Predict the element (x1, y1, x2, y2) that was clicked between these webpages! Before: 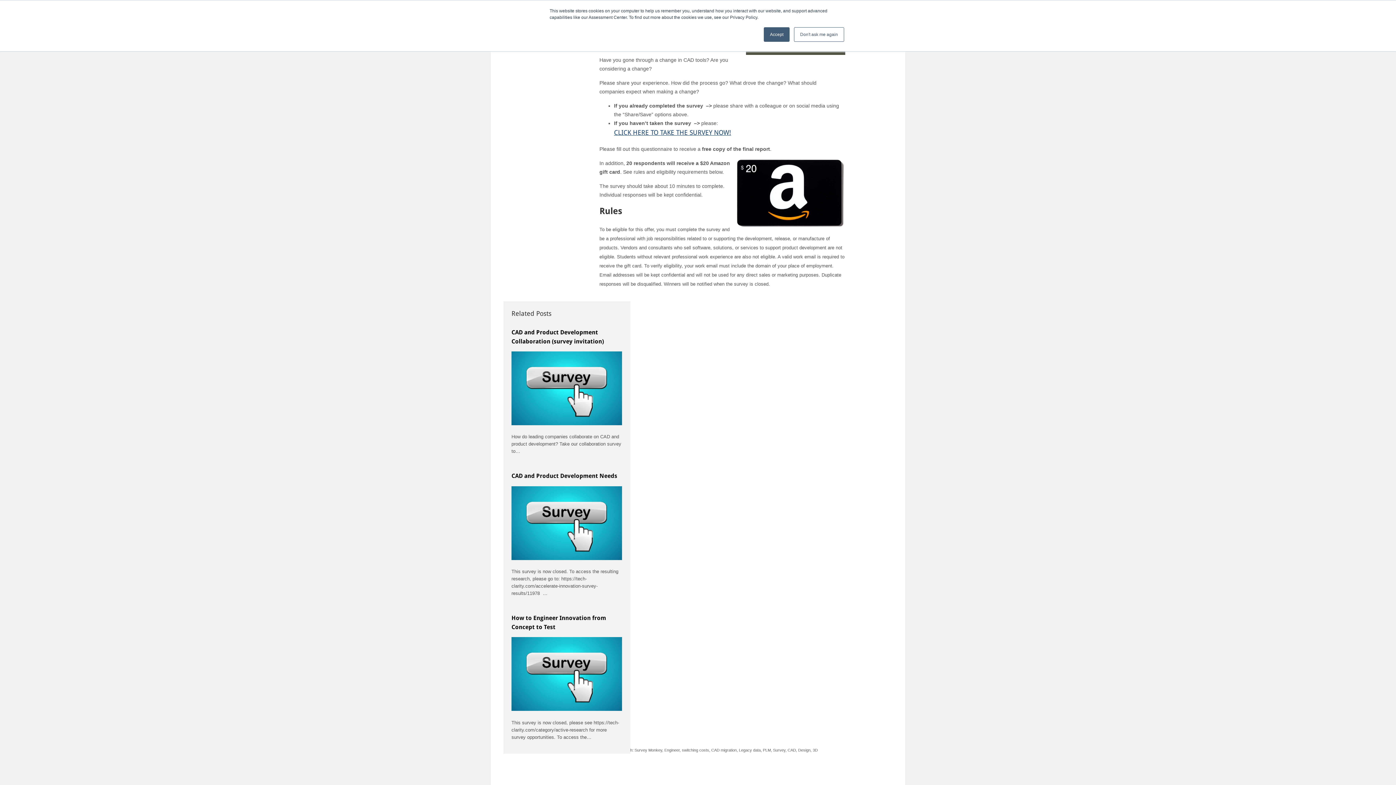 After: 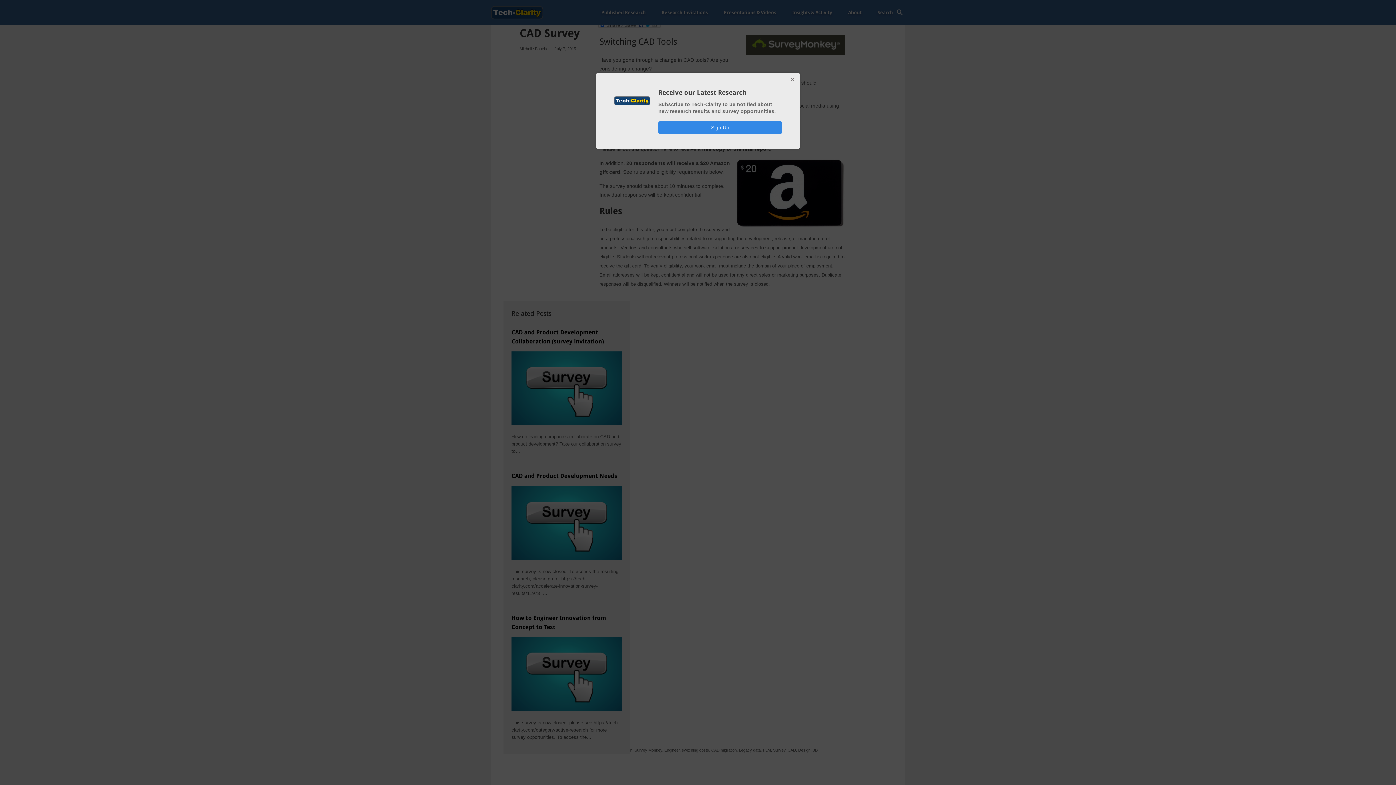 Action: bbox: (794, 27, 844, 41) label: Don't ask me again